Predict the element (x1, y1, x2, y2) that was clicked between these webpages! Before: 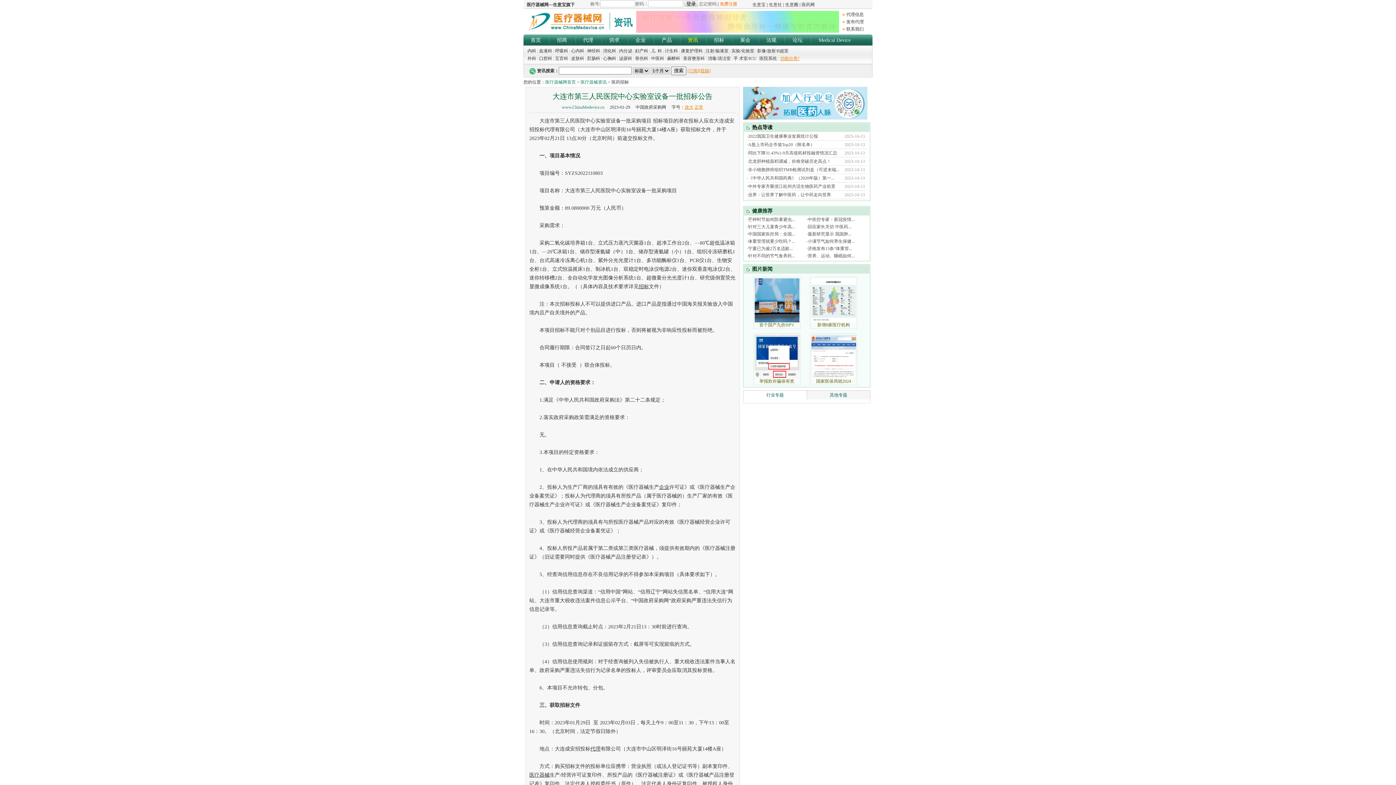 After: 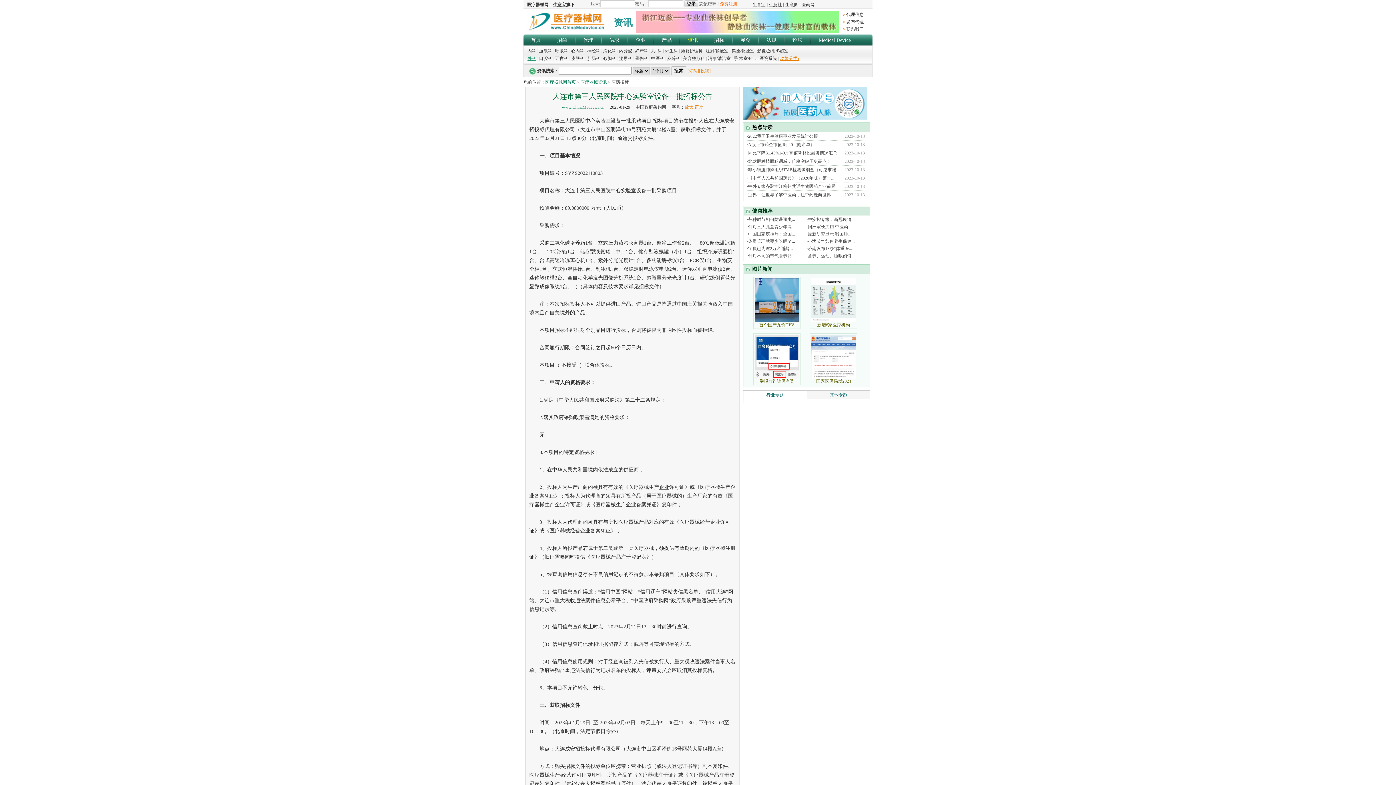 Action: label: 外科 bbox: (527, 56, 536, 61)